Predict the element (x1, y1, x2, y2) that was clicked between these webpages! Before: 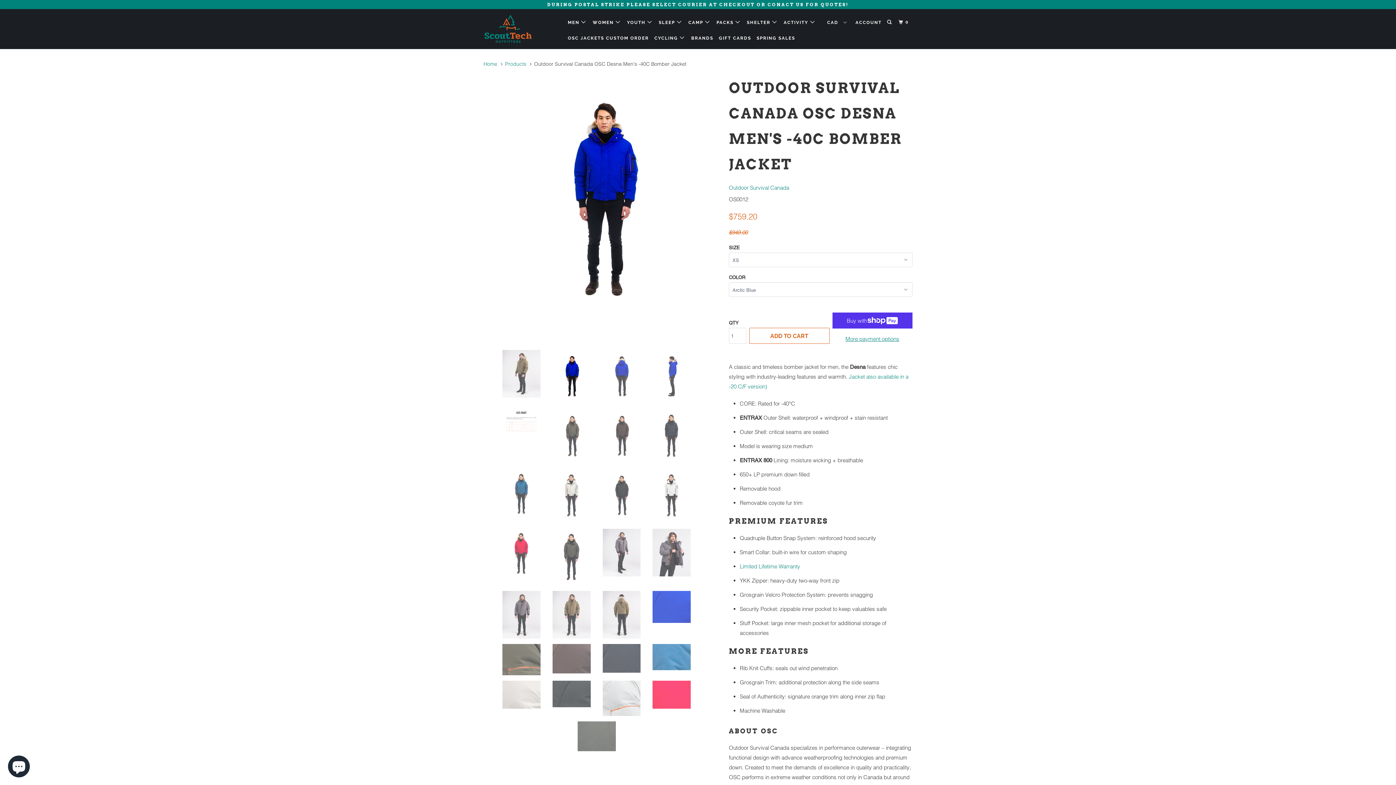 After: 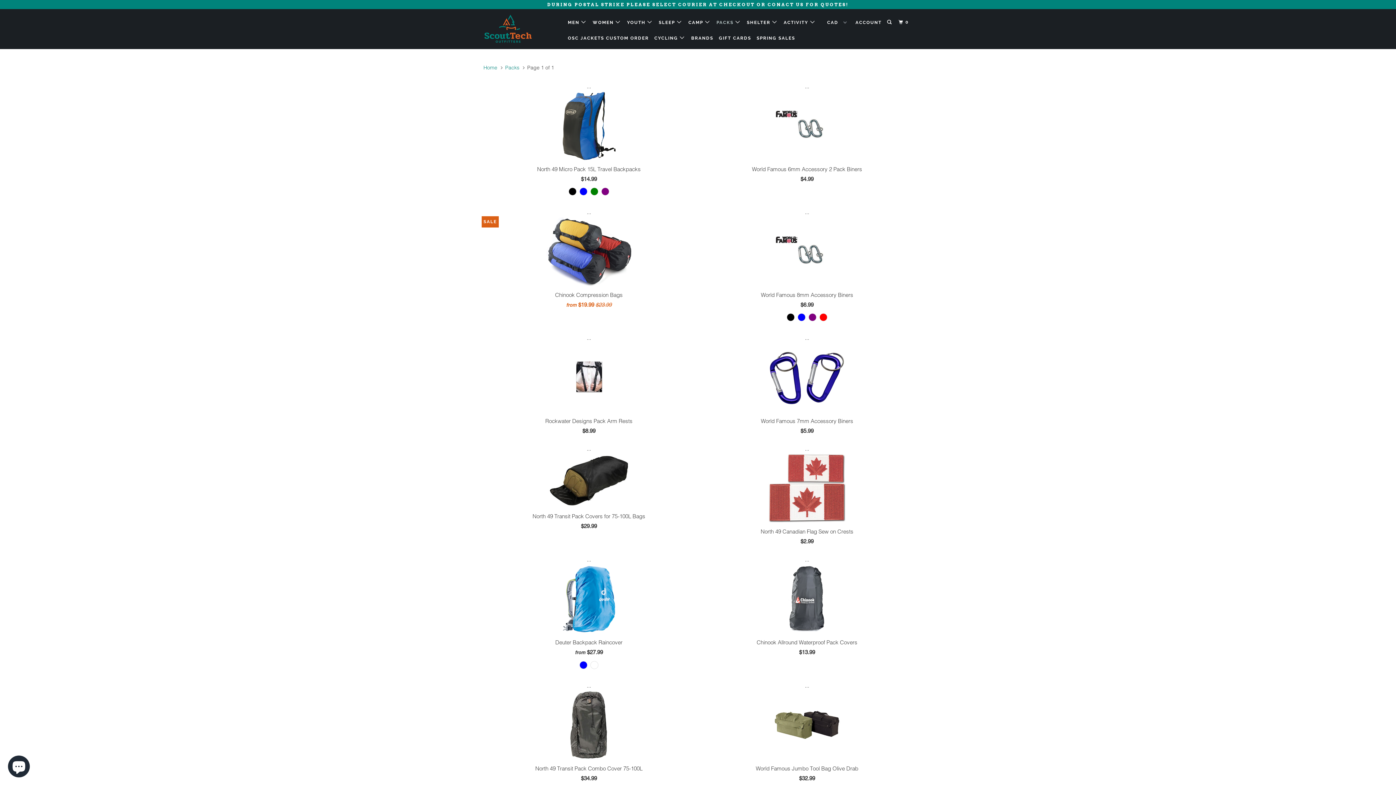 Action: bbox: (715, 16, 743, 28) label: PACKS 